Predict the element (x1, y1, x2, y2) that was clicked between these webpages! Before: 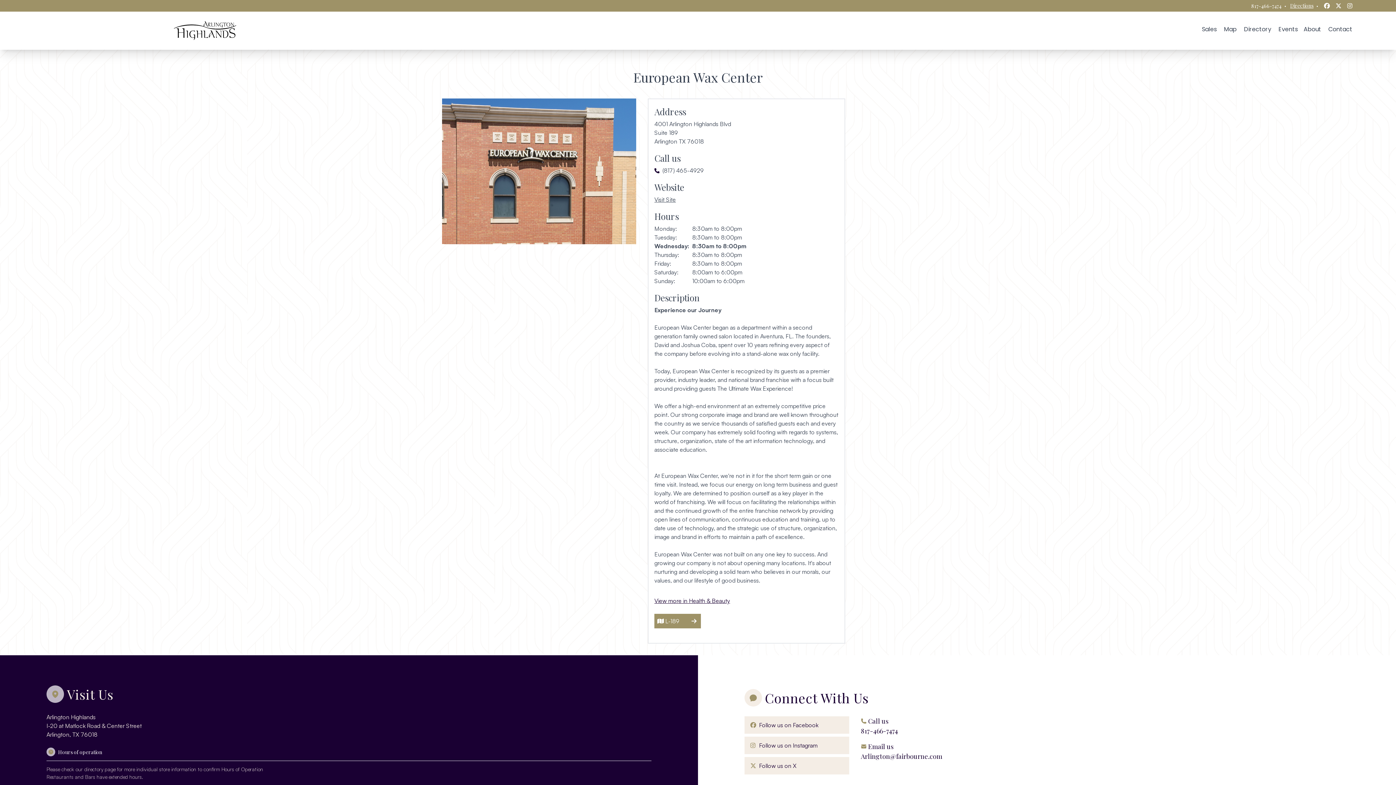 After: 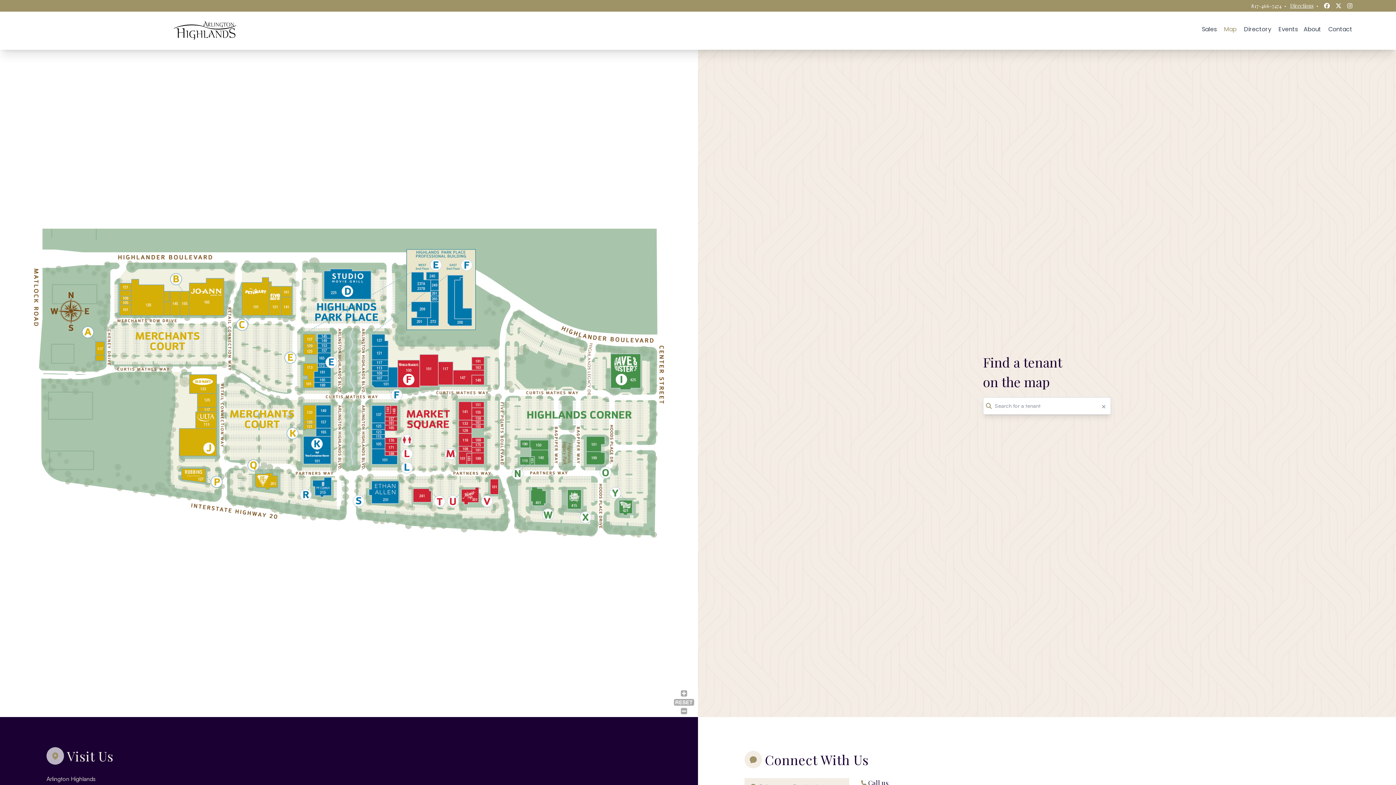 Action: bbox: (654, 614, 701, 628) label:  L-189
 